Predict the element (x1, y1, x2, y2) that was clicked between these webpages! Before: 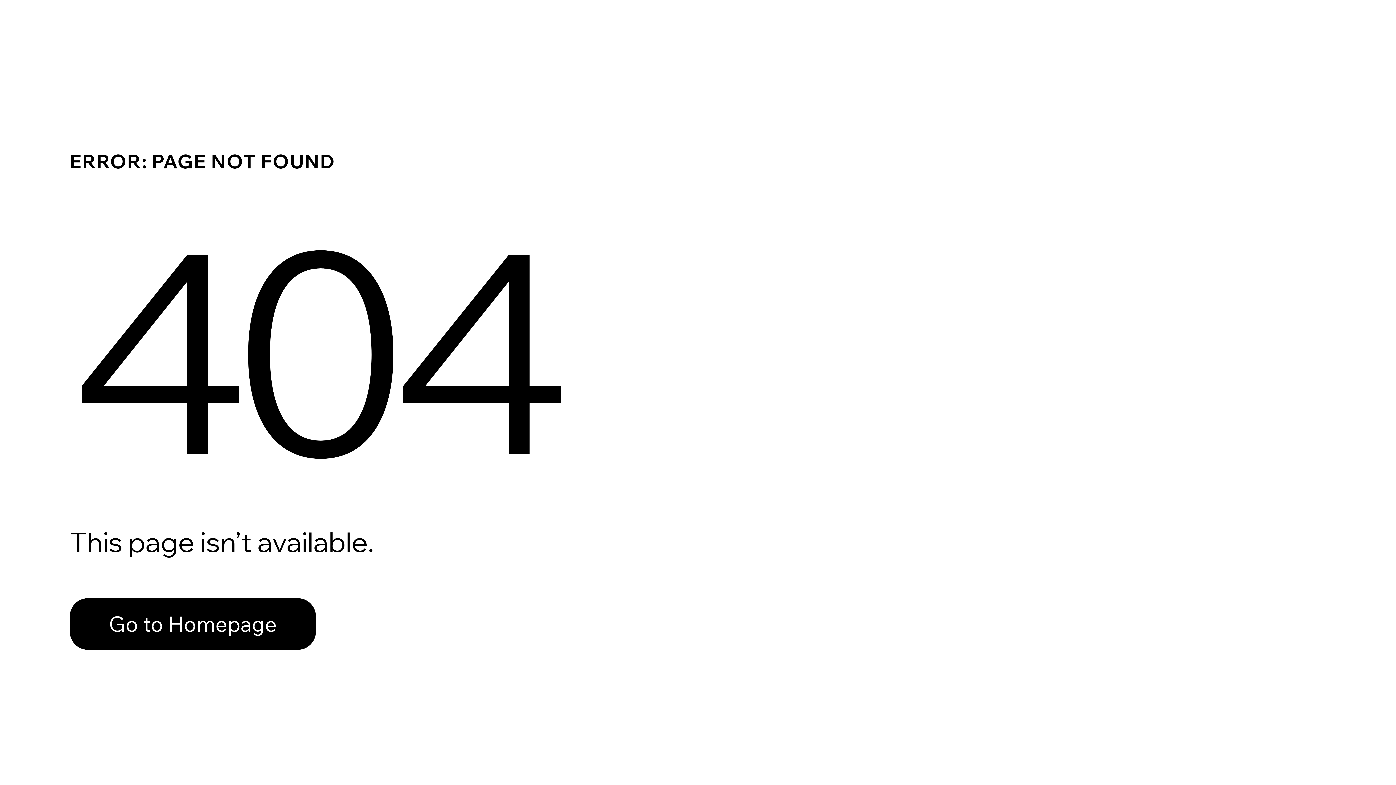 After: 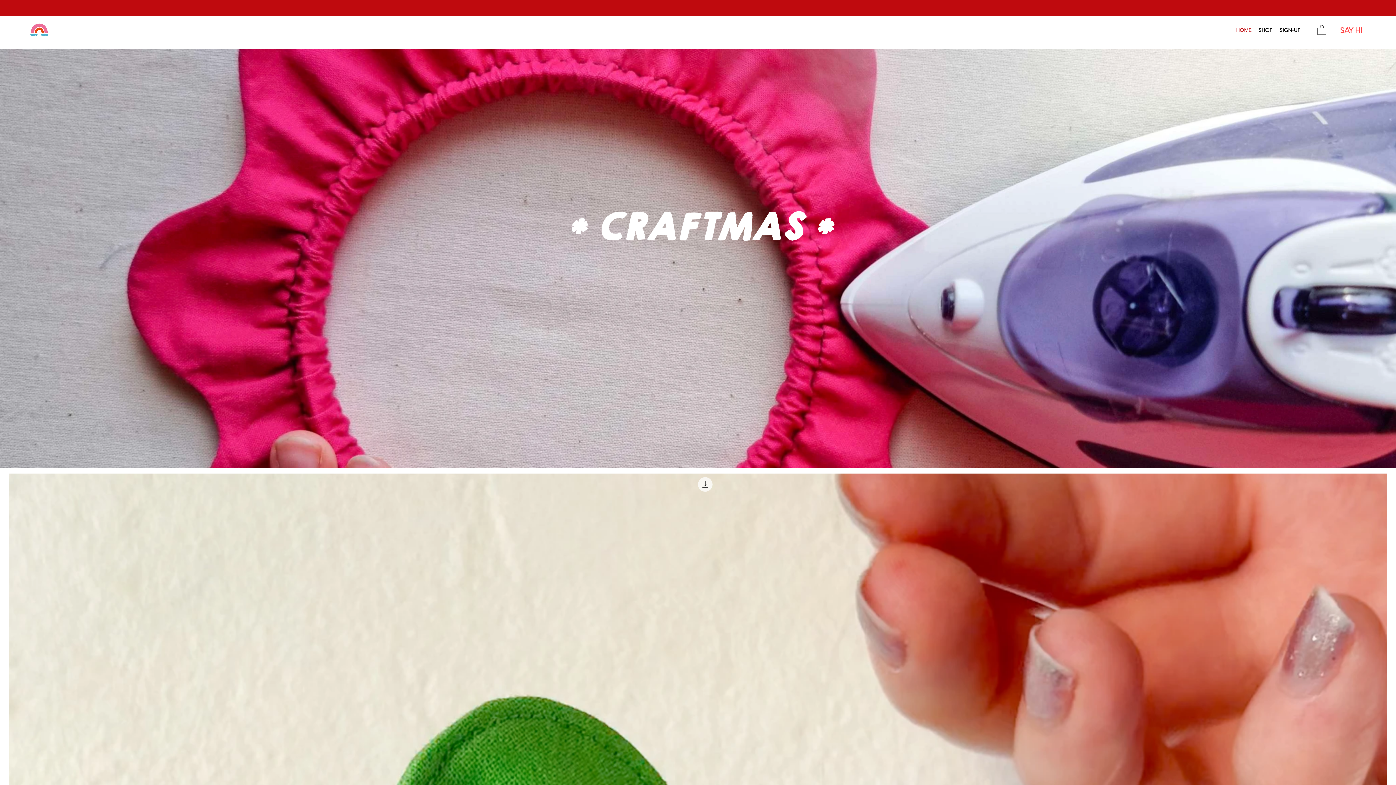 Action: label: Go to Homepage bbox: (69, 598, 316, 650)